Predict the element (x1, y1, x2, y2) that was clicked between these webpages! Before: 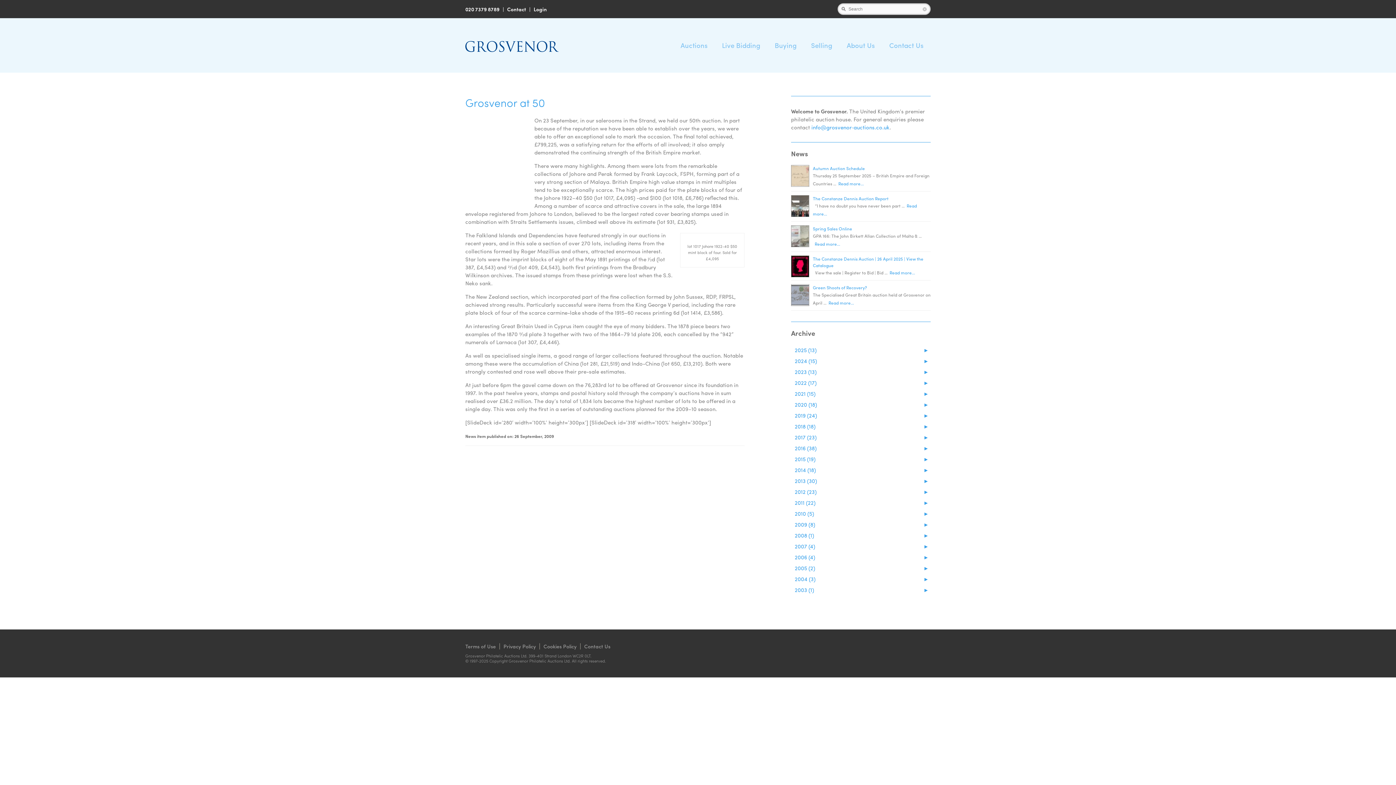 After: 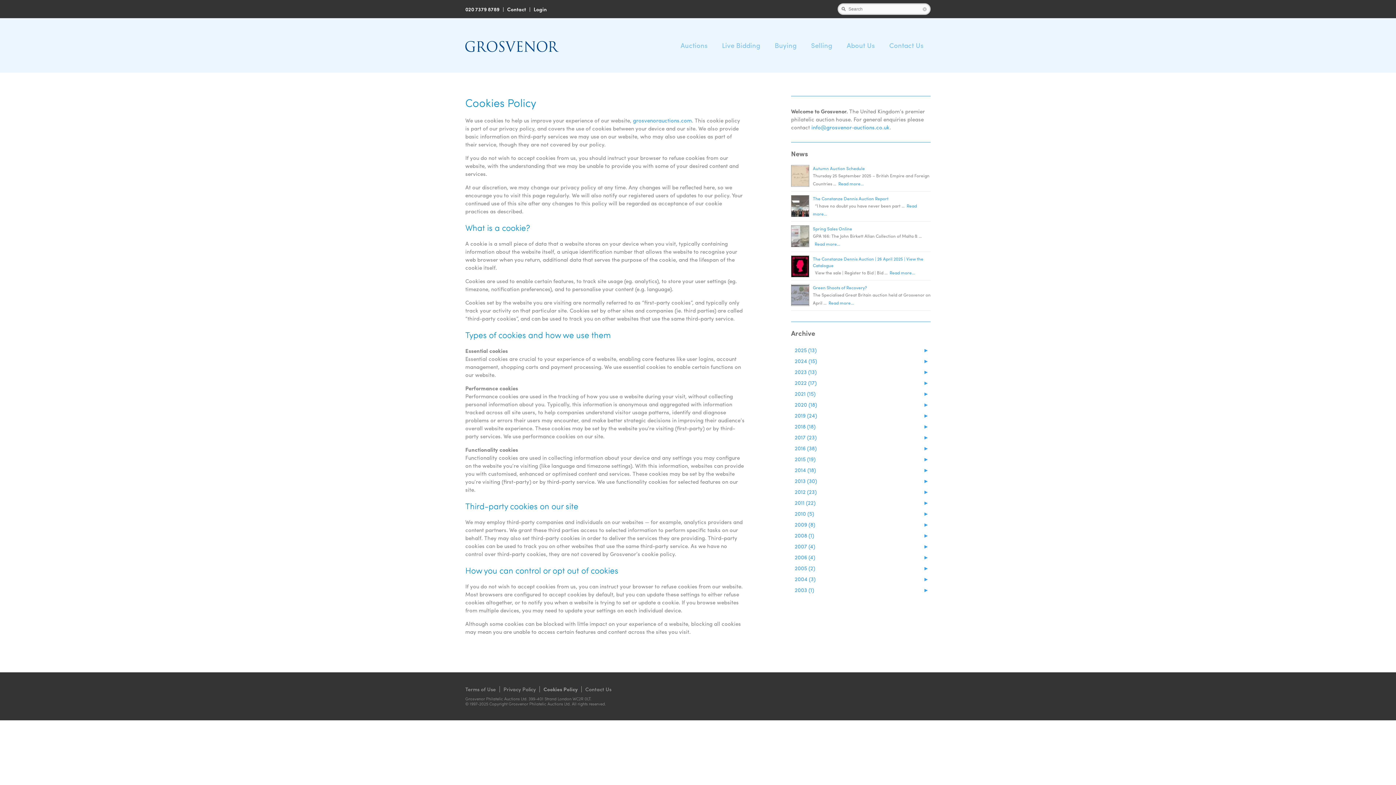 Action: bbox: (543, 643, 576, 650) label: Cookies Policy